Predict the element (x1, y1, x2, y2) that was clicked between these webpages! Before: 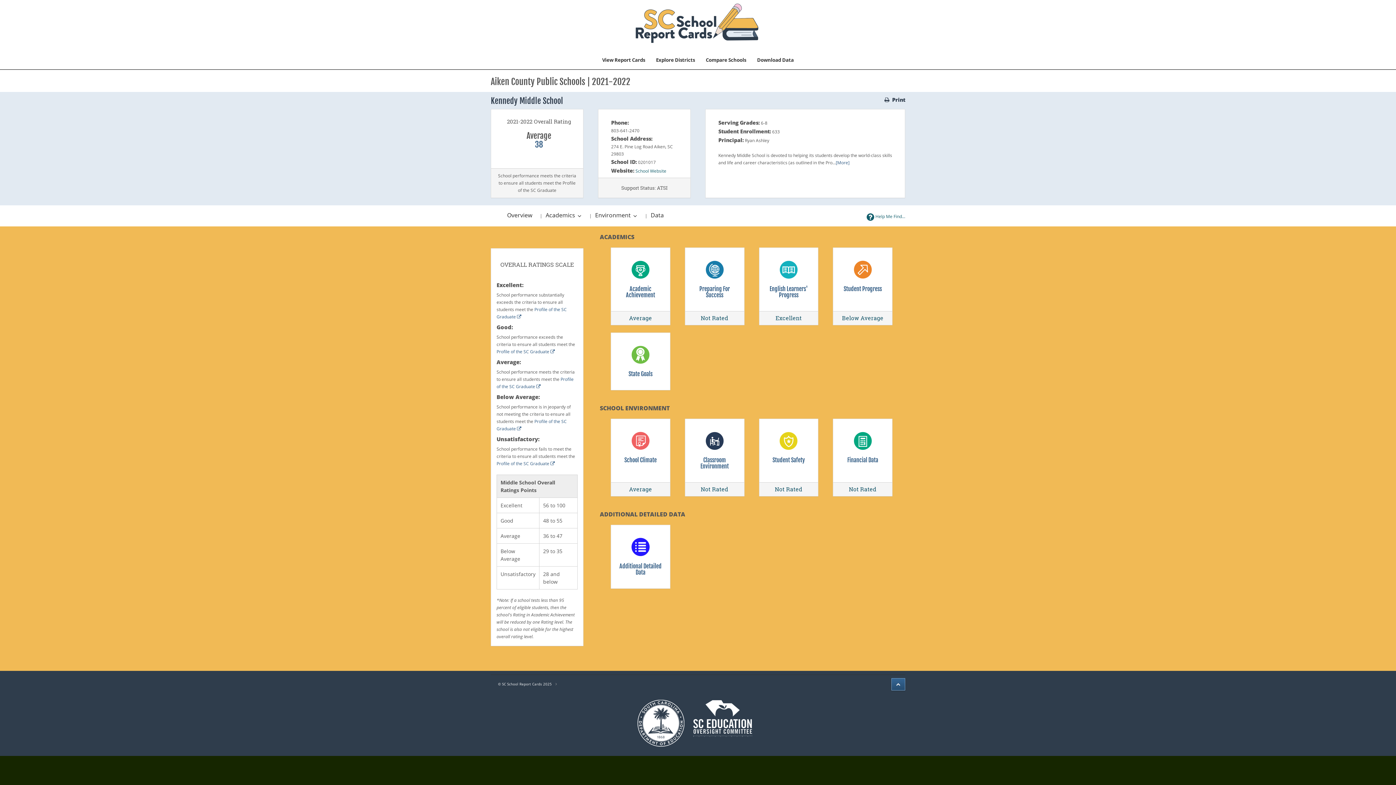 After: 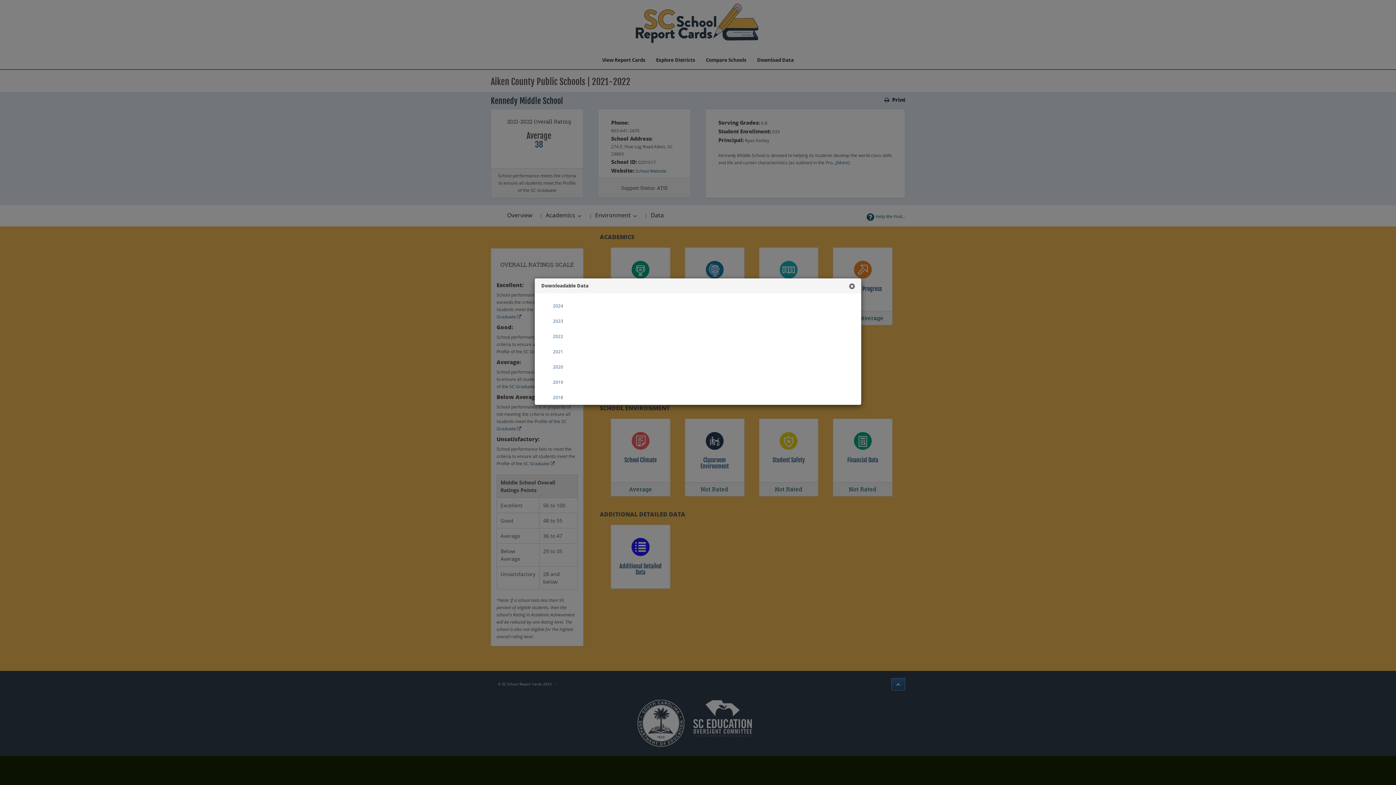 Action: label: Download Data bbox: (751, 50, 799, 69)